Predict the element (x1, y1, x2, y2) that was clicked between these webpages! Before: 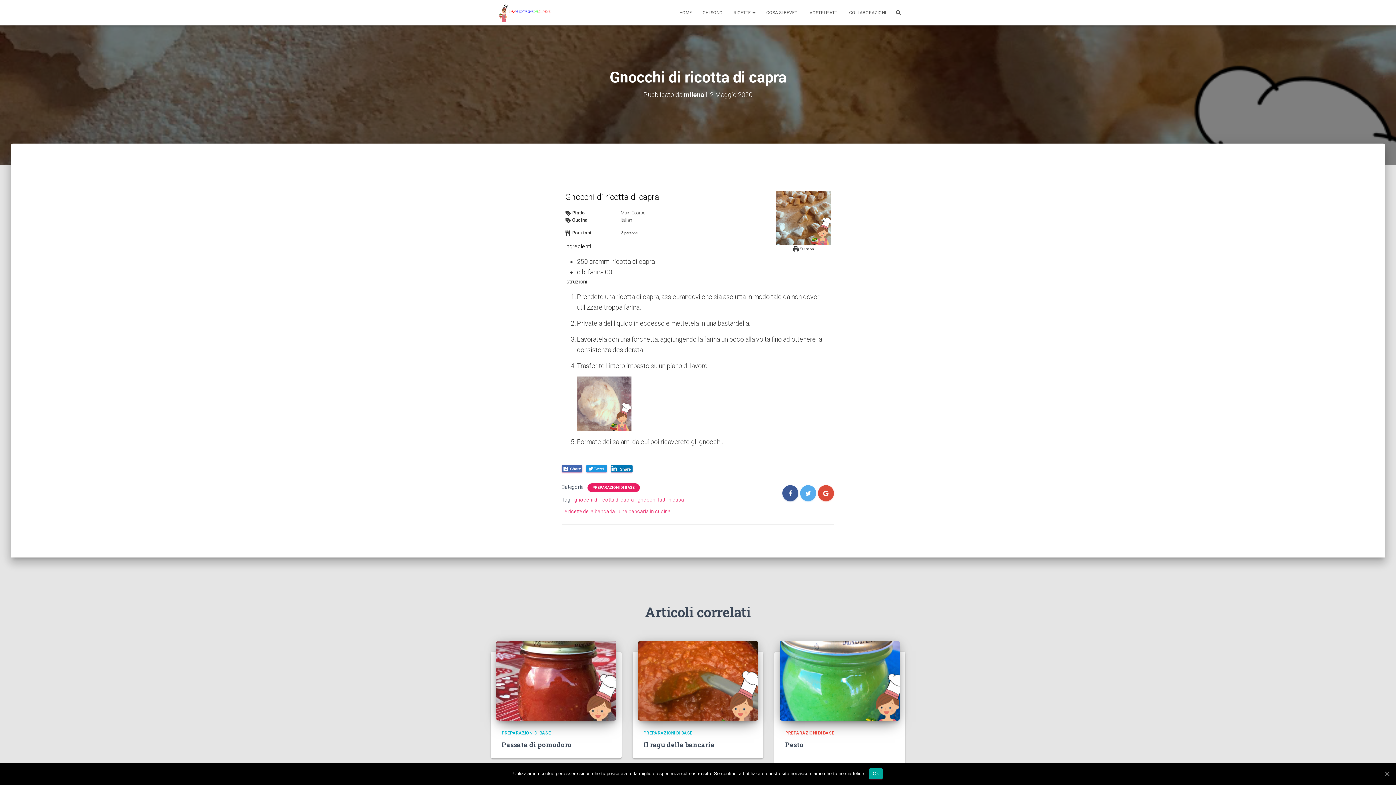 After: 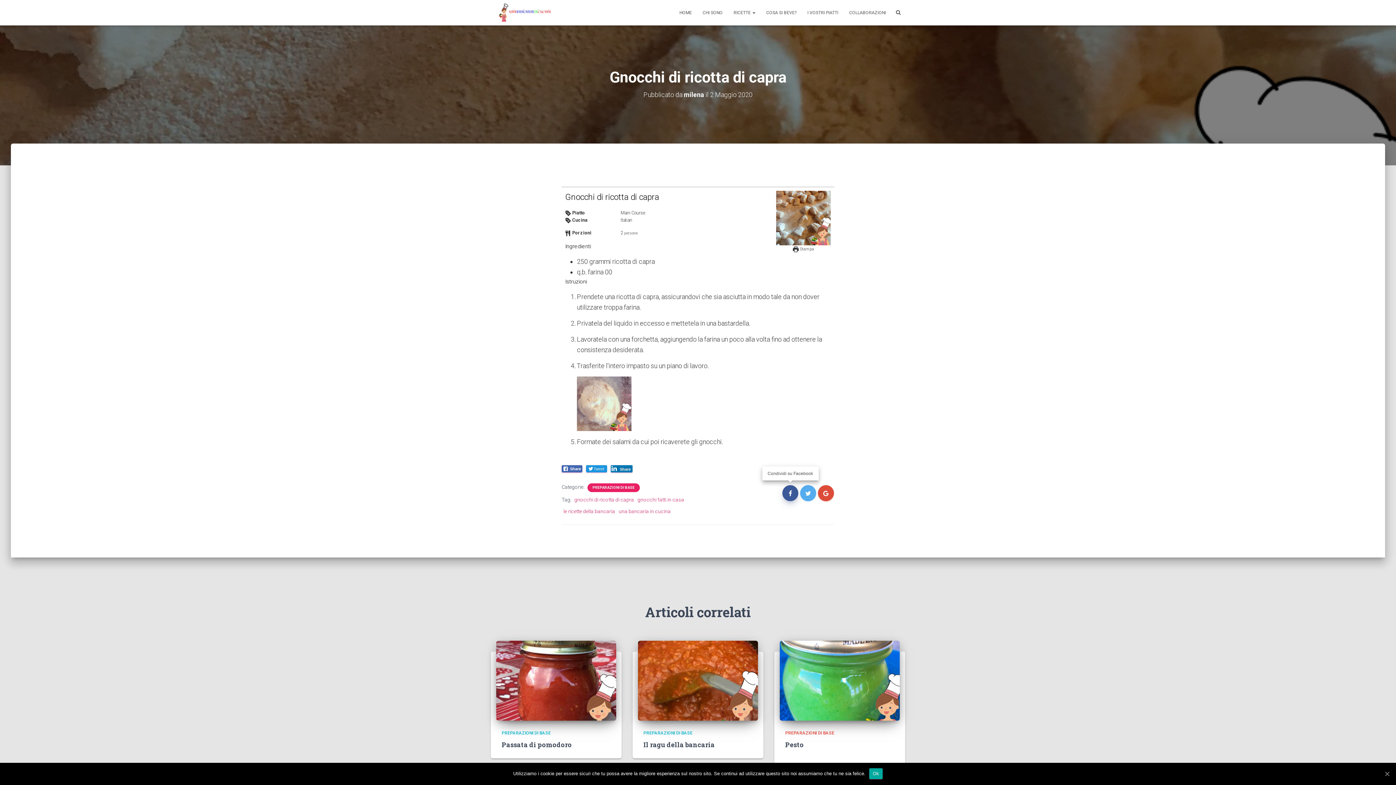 Action: bbox: (782, 485, 798, 501)